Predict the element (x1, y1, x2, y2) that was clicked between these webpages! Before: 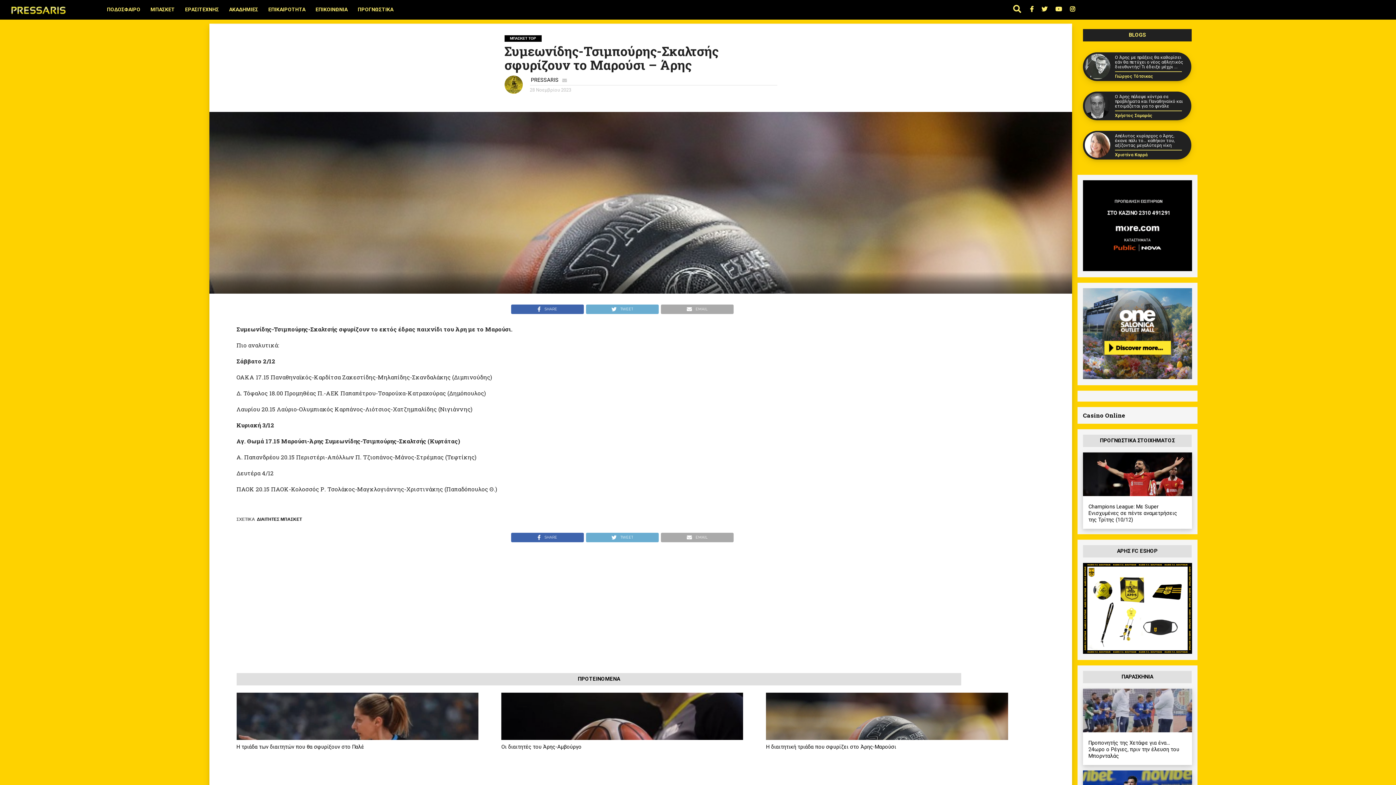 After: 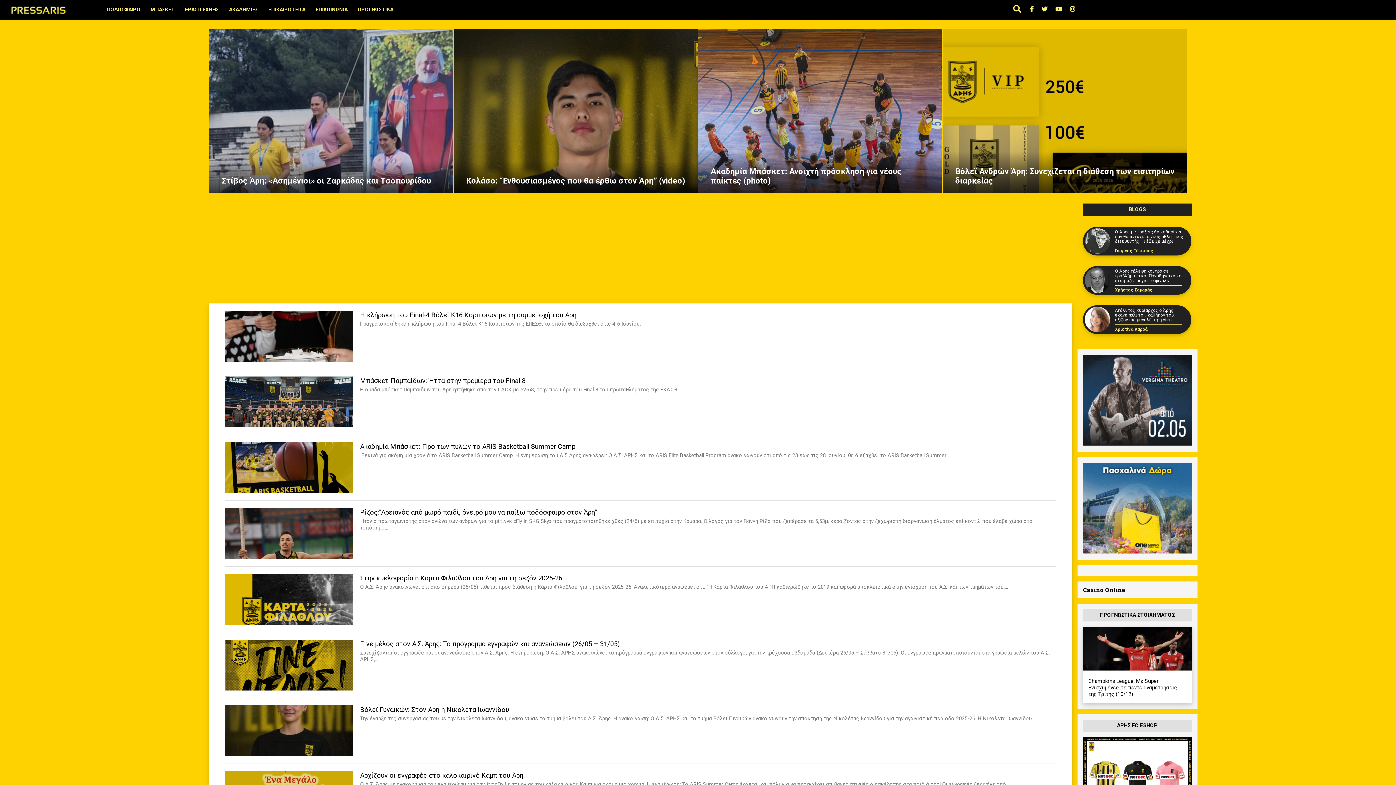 Action: bbox: (180, 0, 224, 18) label: ΕΡΑΣΙΤΕΧΝΗΣ